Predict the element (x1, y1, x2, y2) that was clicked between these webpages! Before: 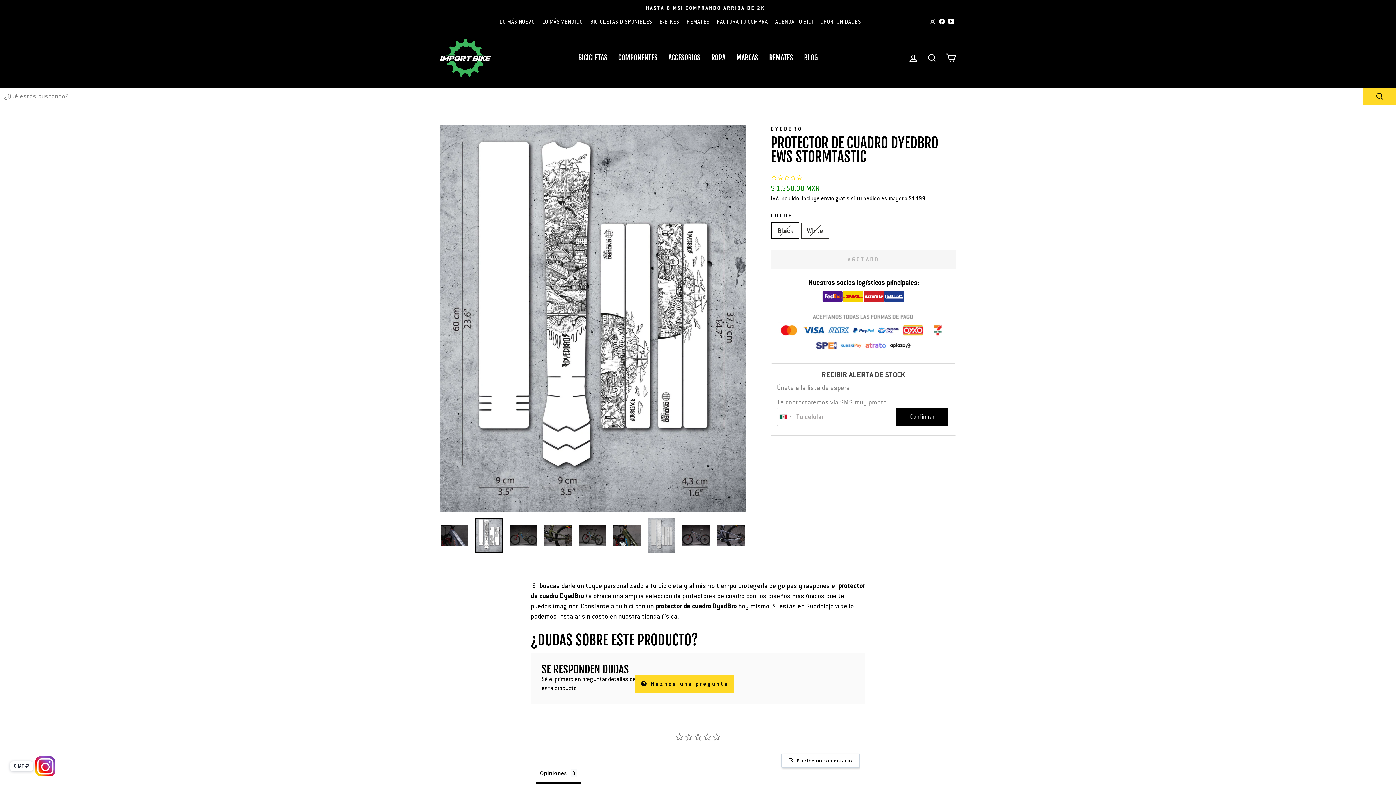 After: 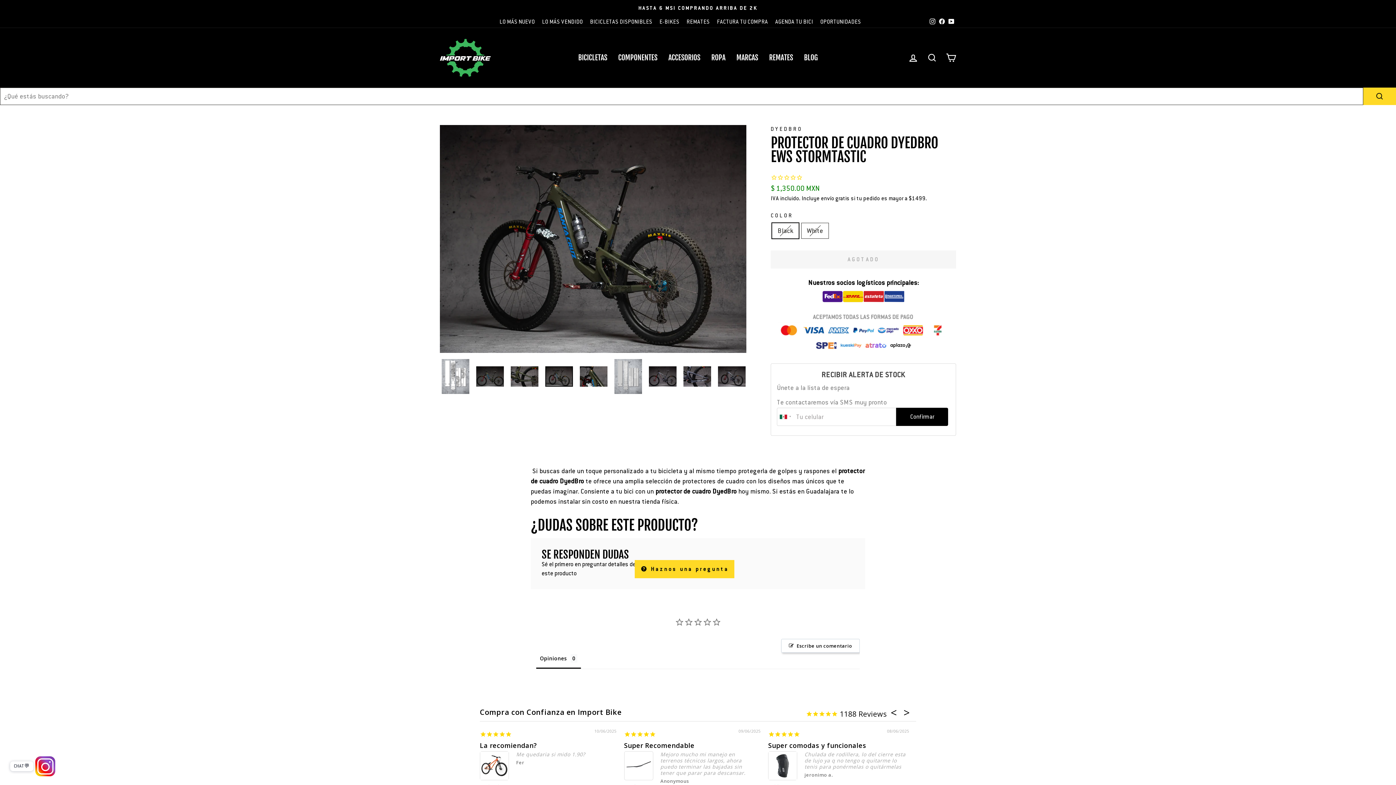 Action: bbox: (578, 525, 606, 546)